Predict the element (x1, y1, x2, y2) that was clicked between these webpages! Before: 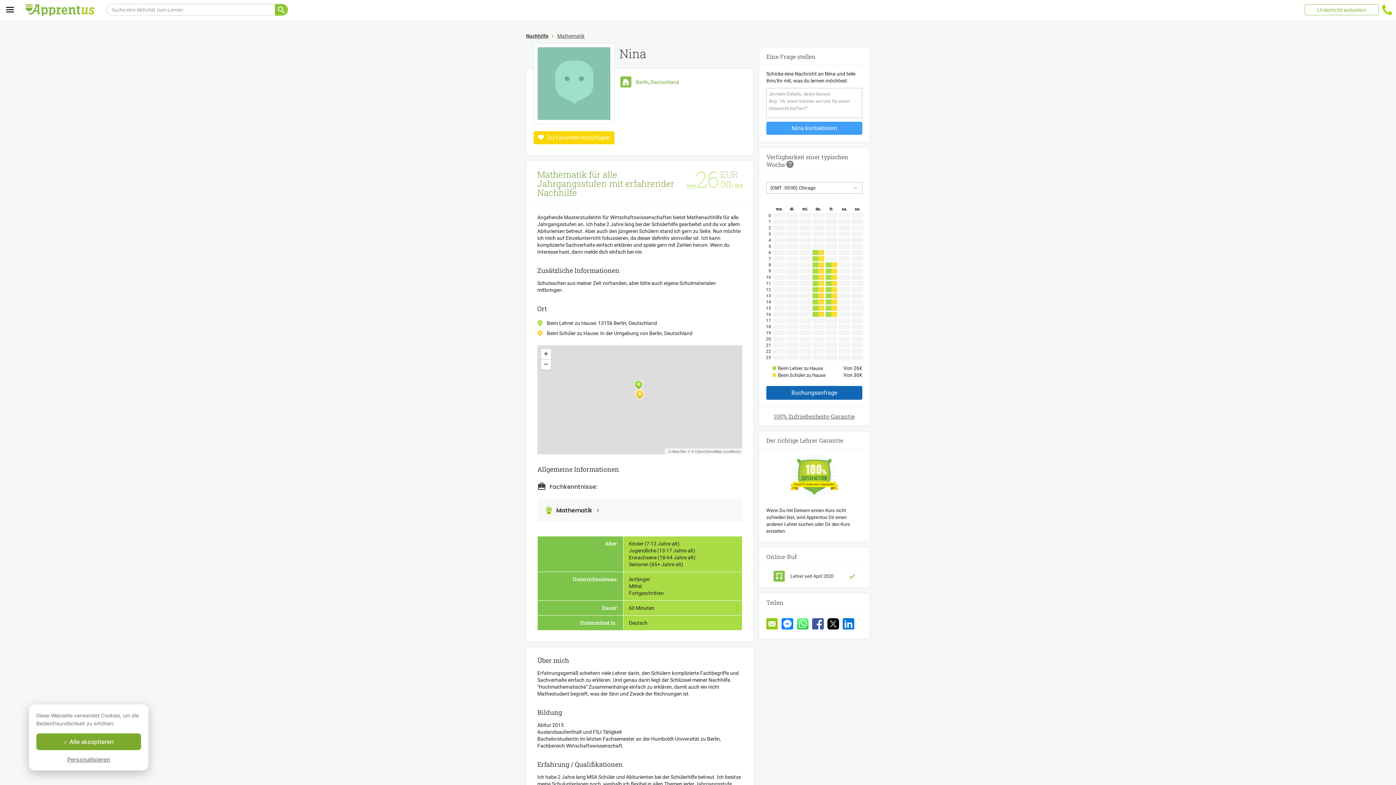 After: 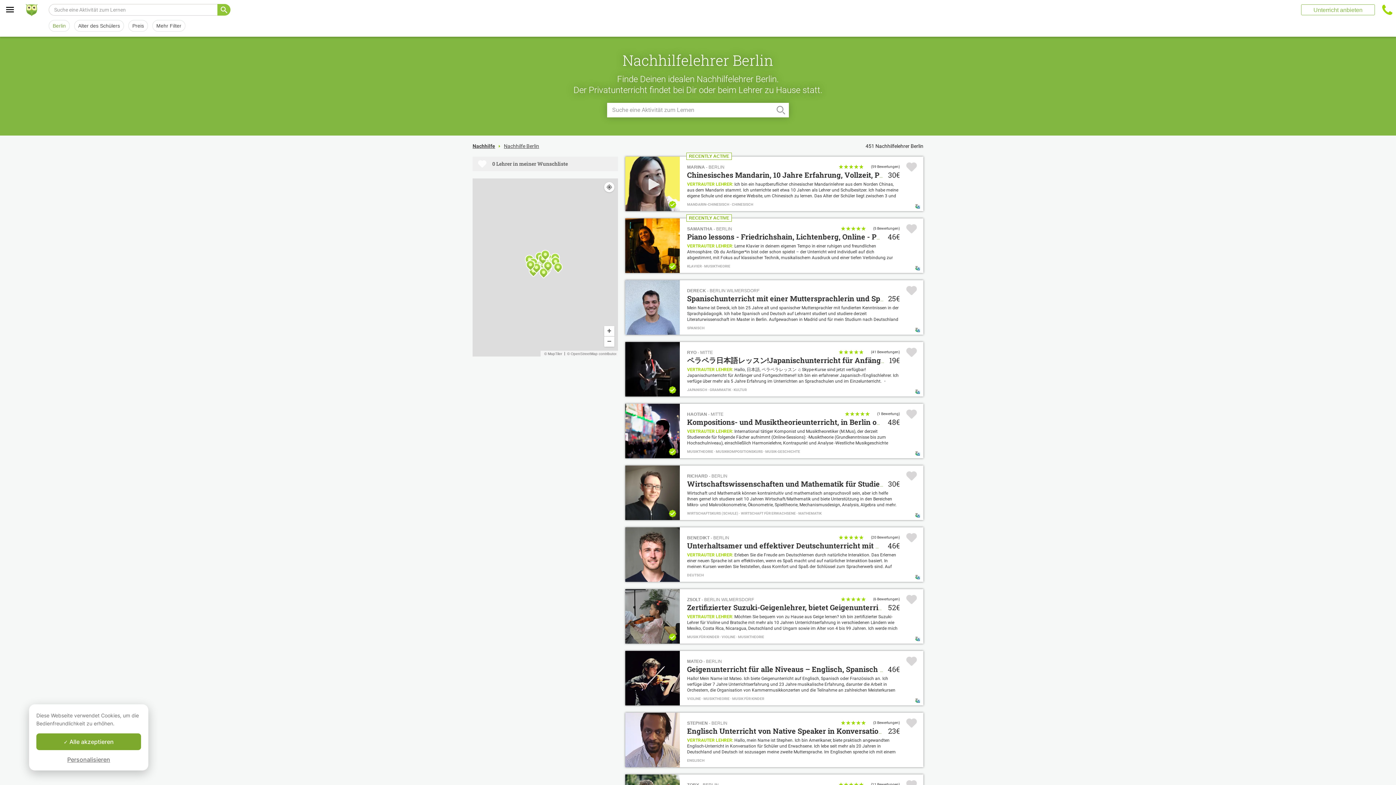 Action: label: Berlin bbox: (636, 79, 648, 85)